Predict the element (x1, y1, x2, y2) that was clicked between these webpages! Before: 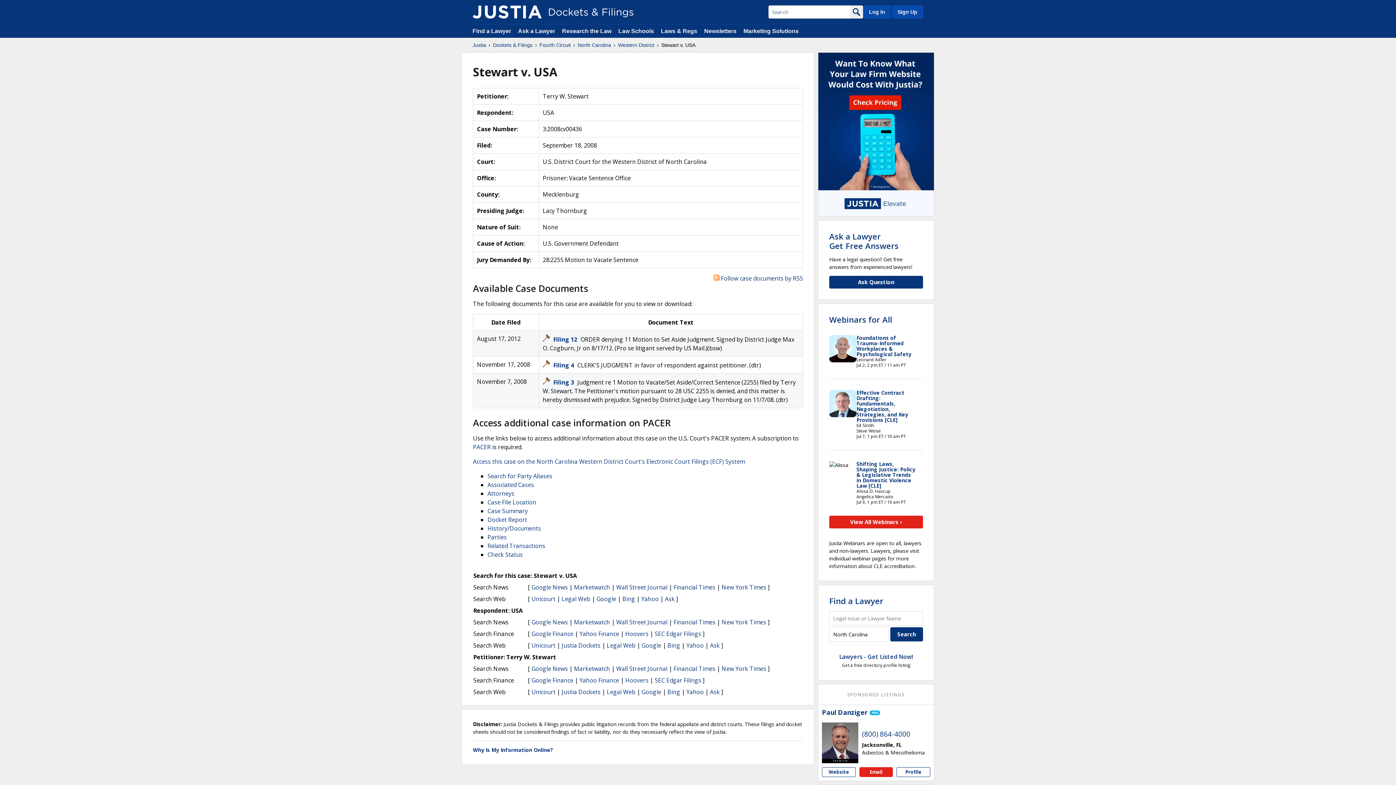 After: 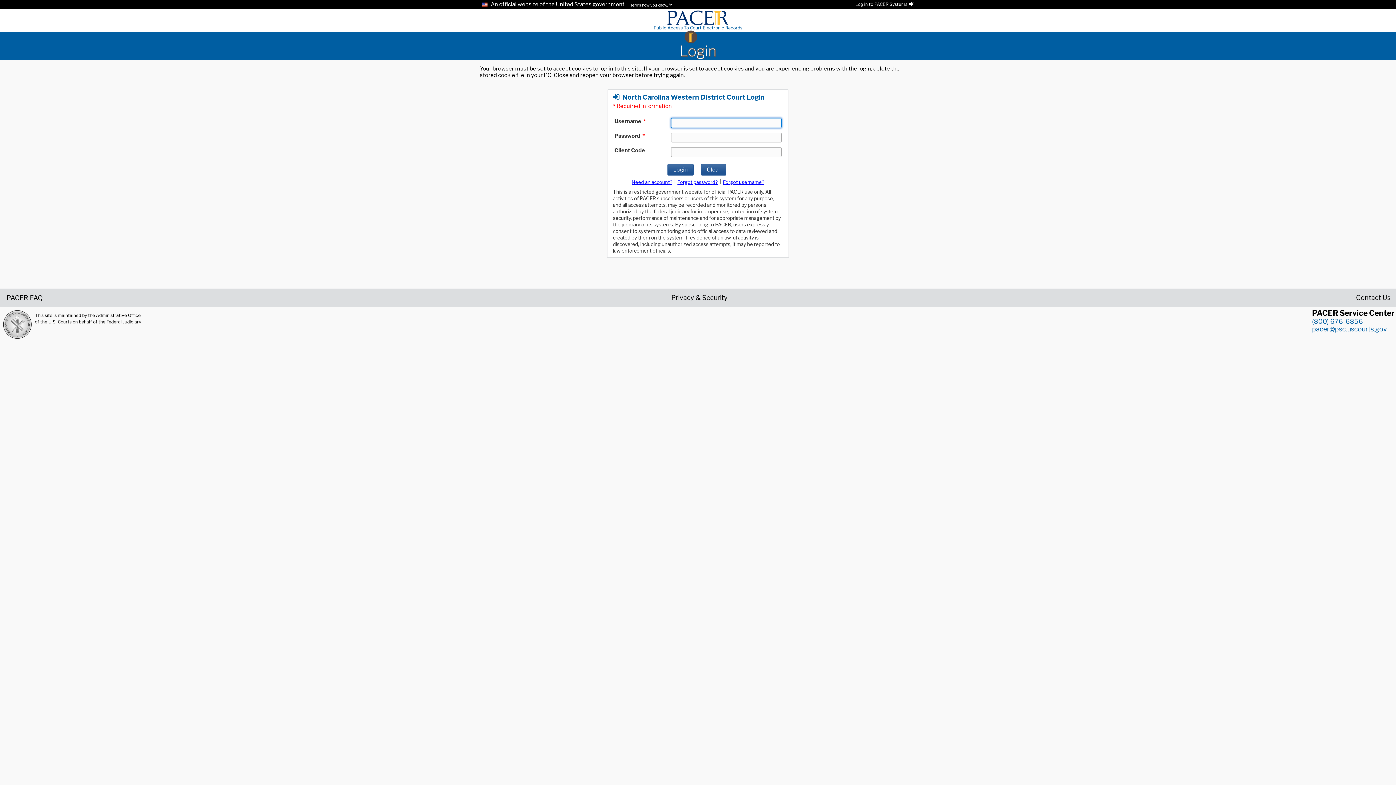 Action: bbox: (487, 481, 534, 489) label: Associated Cases